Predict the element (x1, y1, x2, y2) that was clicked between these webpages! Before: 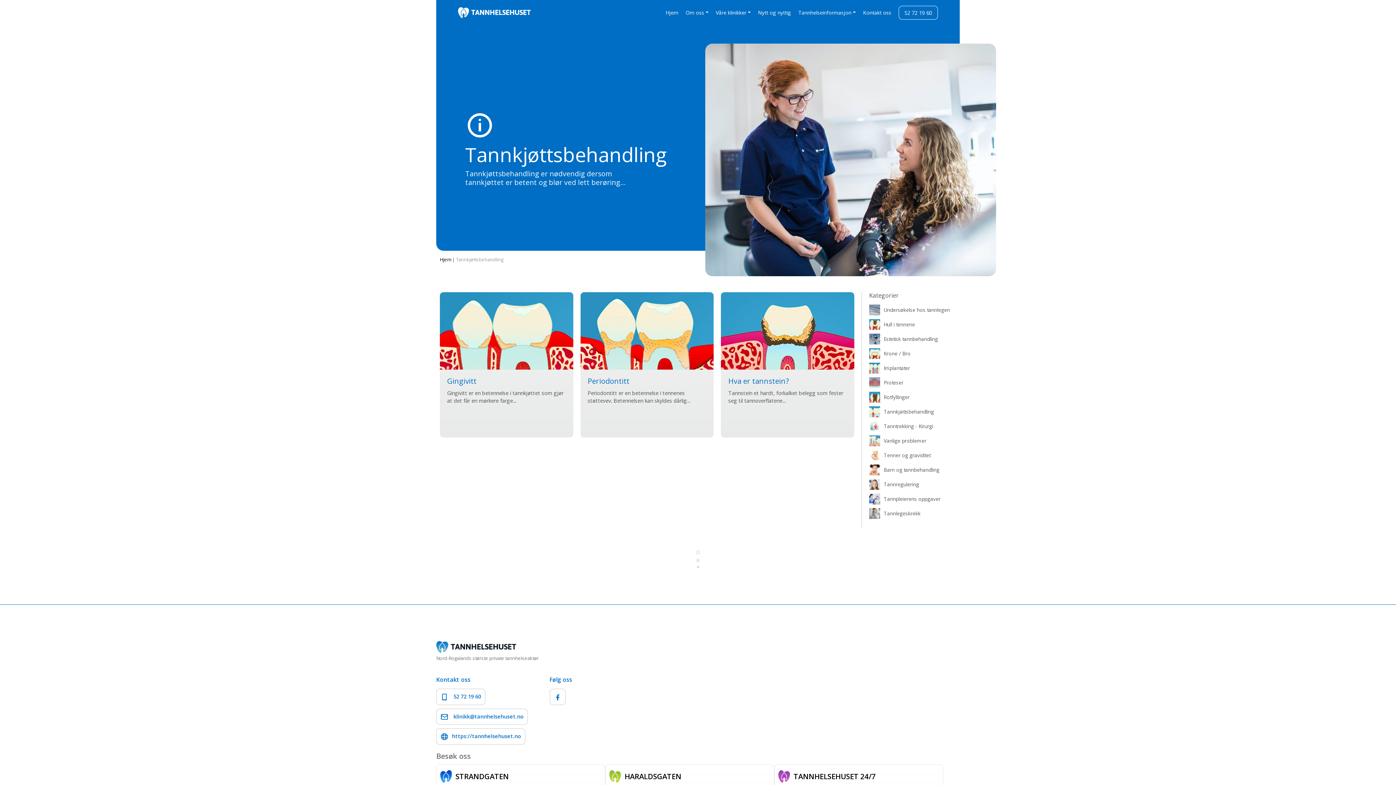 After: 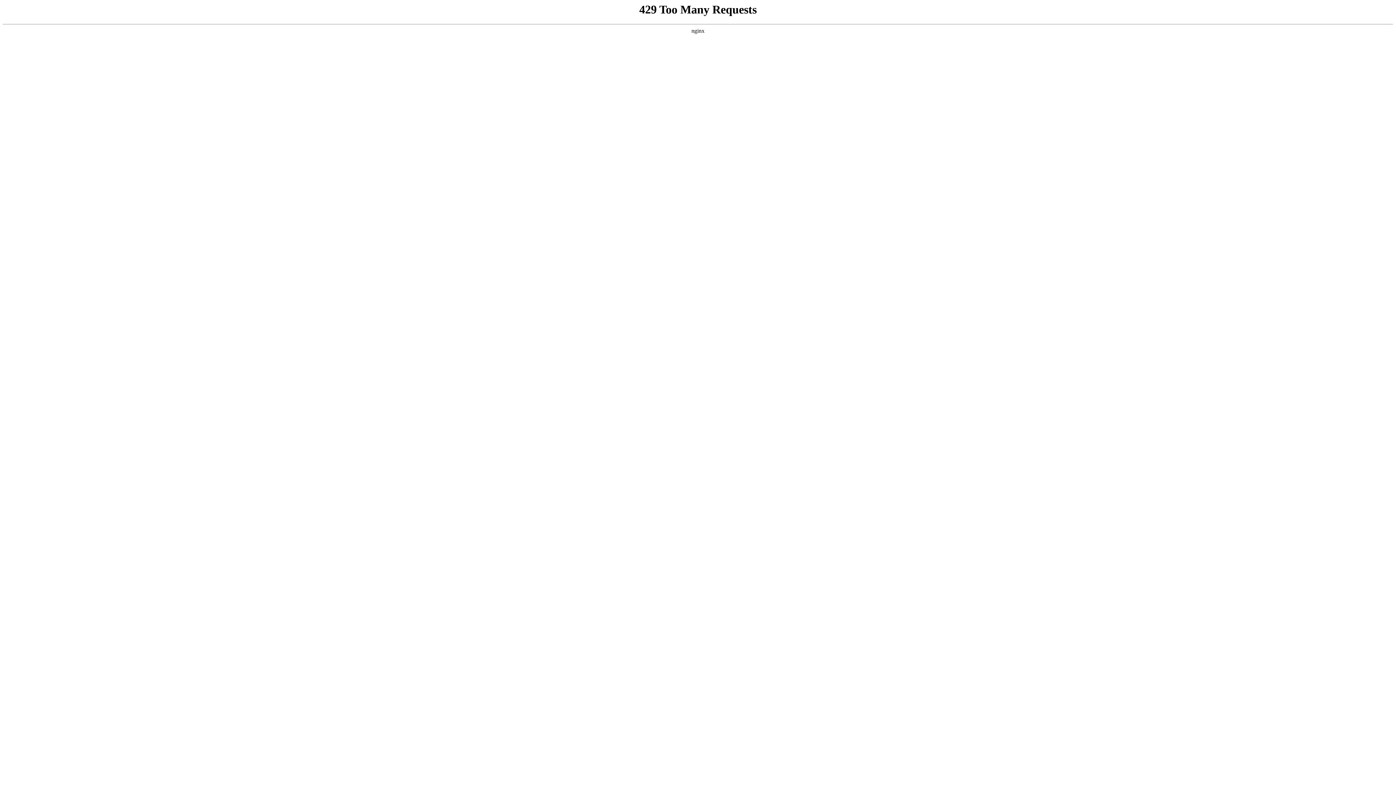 Action: bbox: (884, 423, 933, 429) label: Tanntrekking - Kirurgi